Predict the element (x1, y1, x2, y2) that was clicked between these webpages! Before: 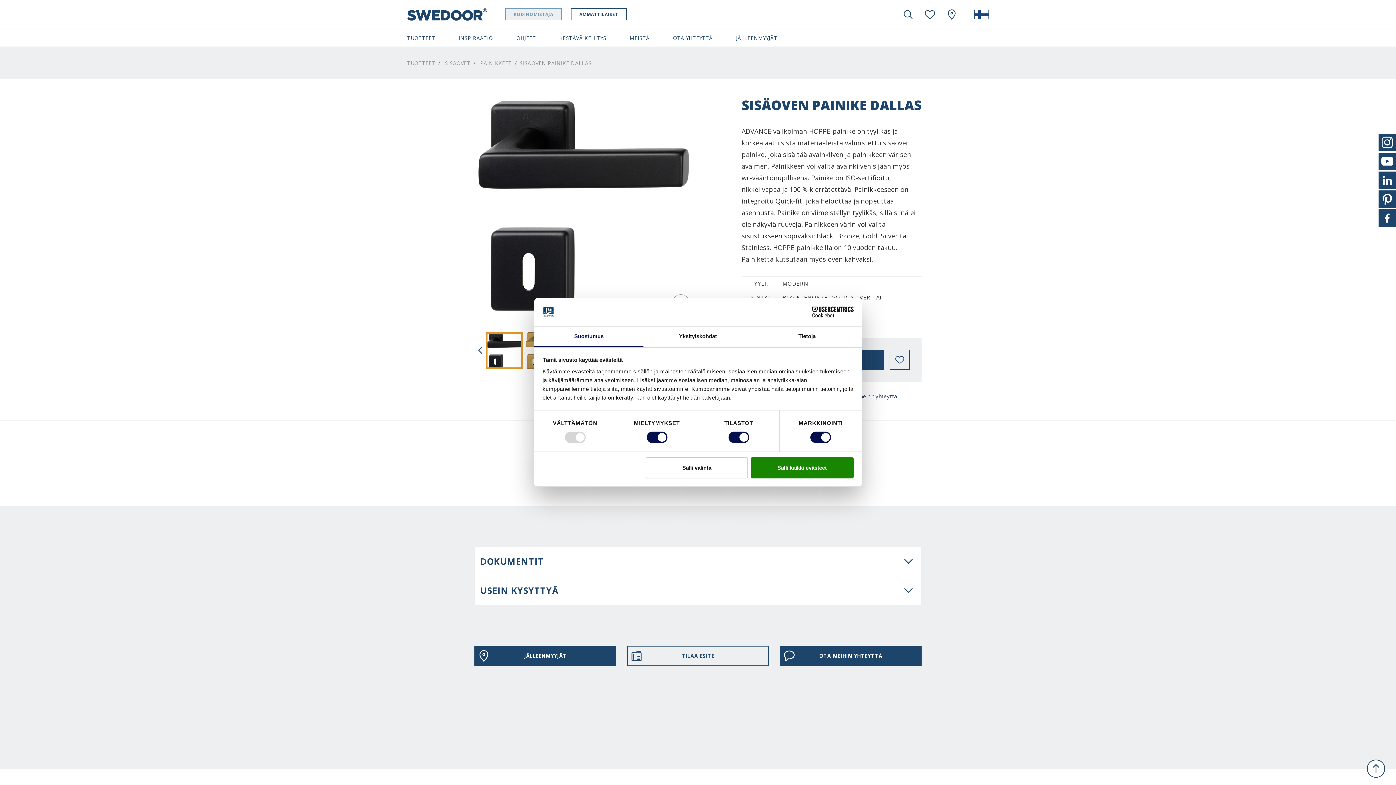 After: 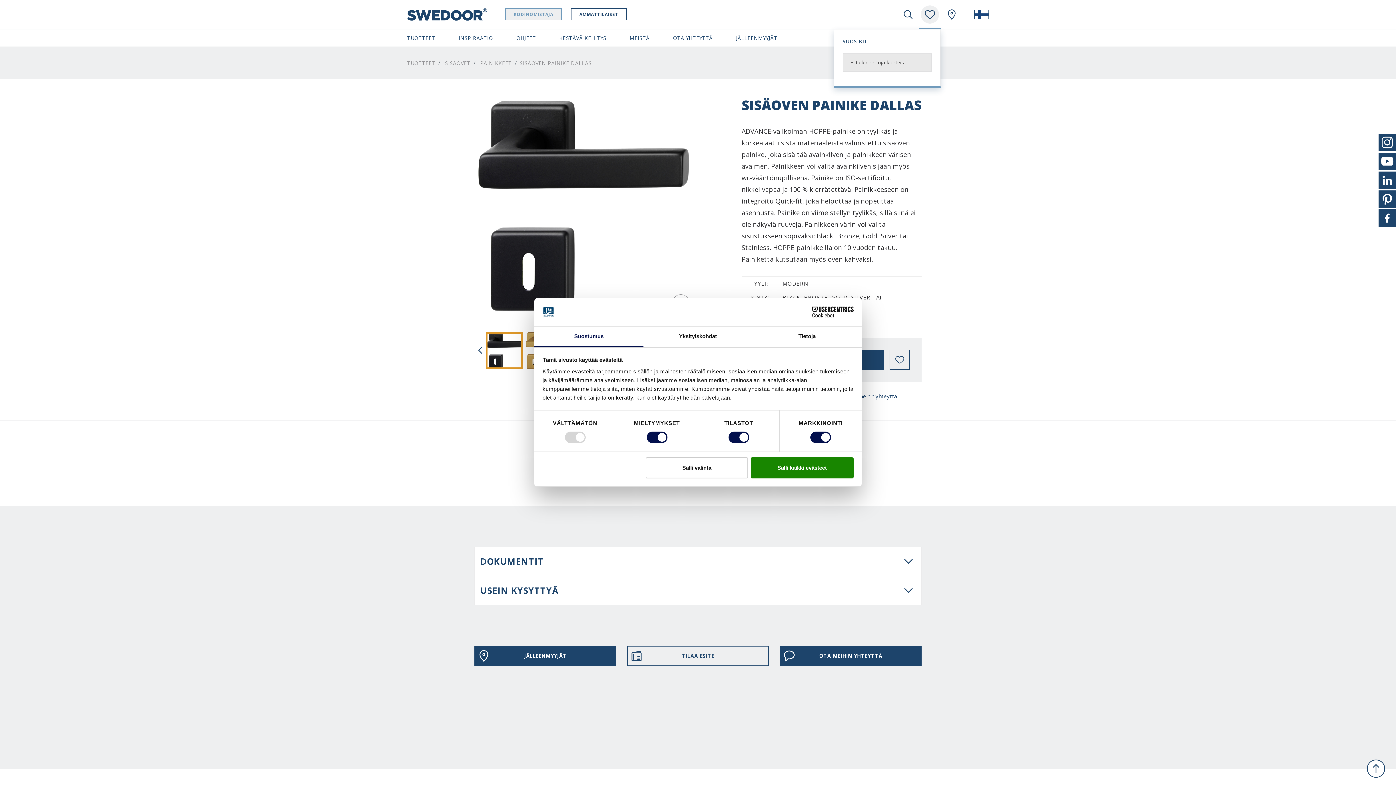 Action: bbox: (919, 0, 941, 29)